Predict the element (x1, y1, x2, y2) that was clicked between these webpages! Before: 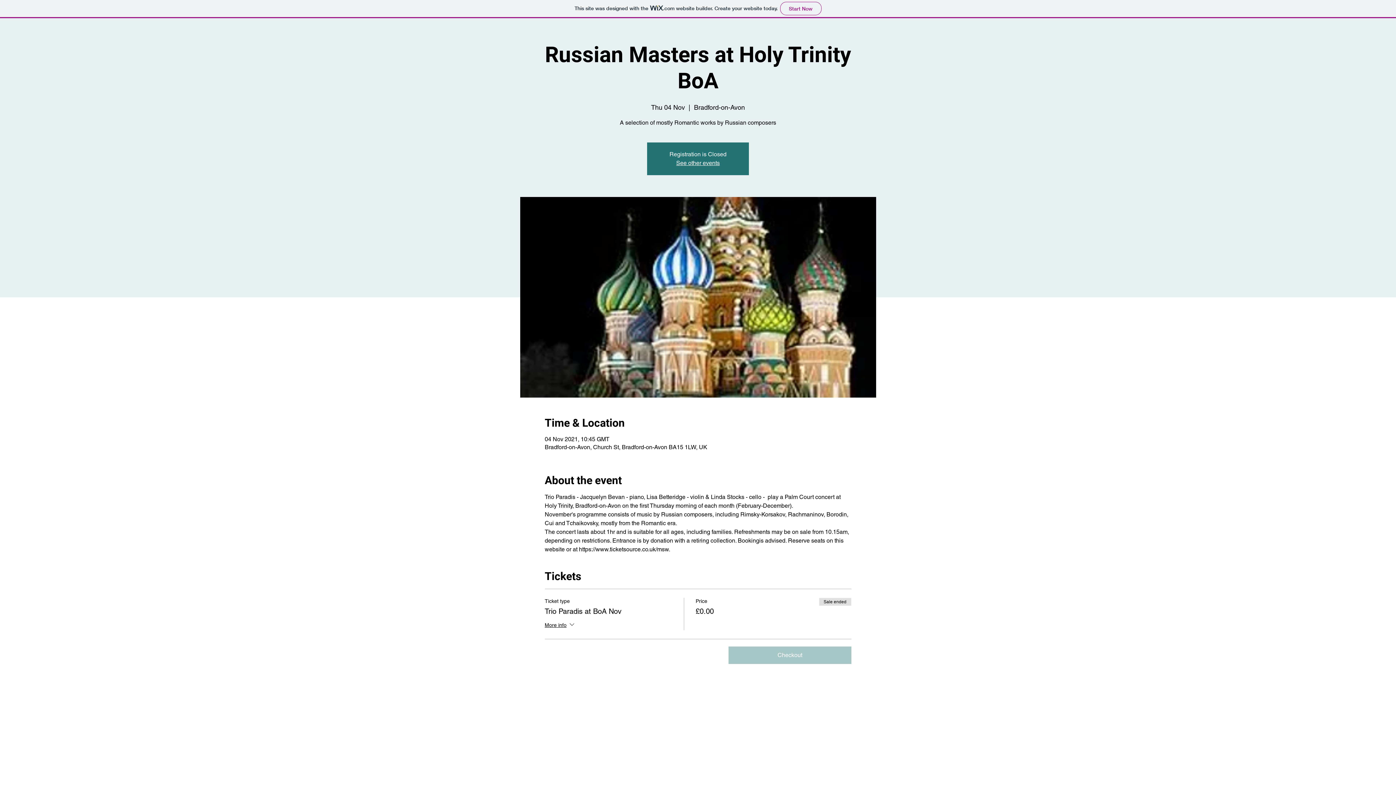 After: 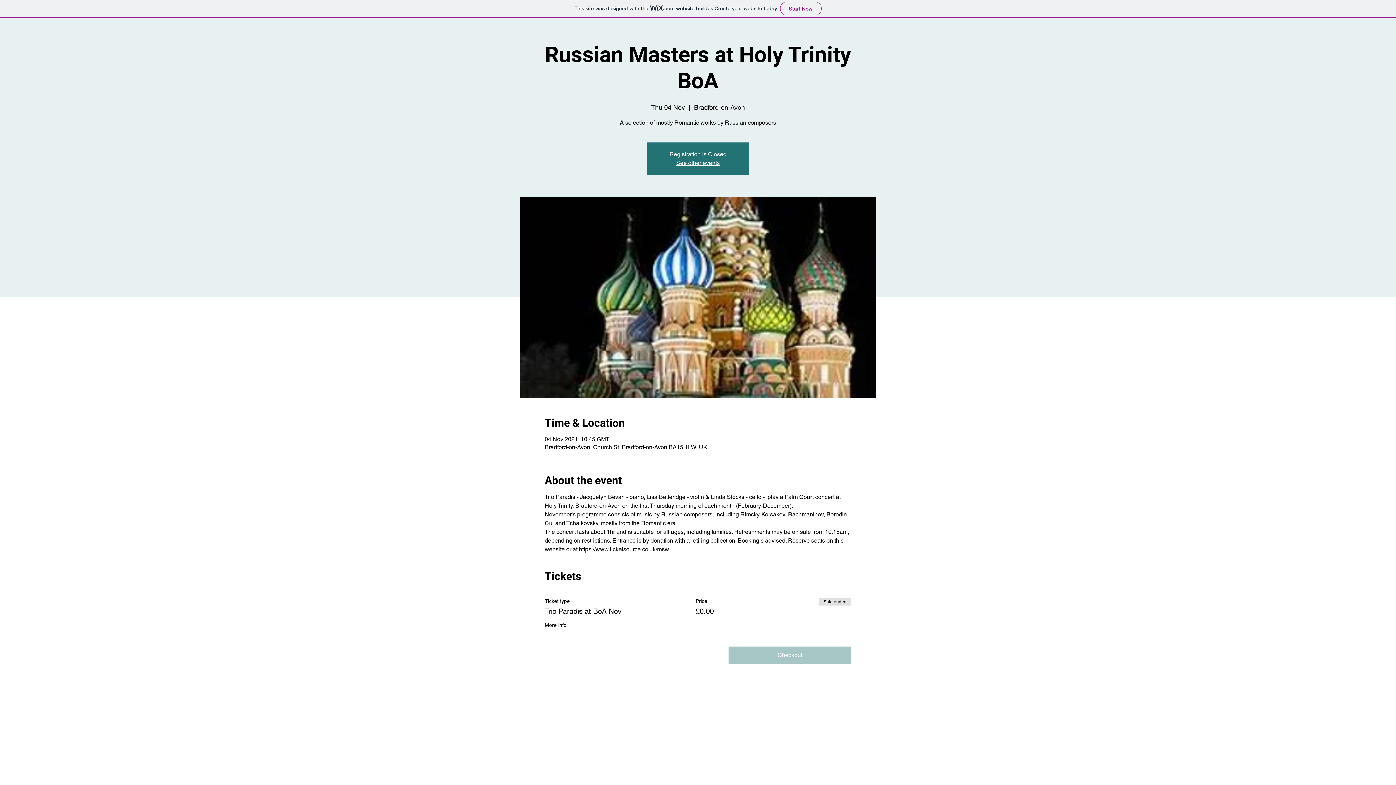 Action: label: More info bbox: (544, 621, 575, 630)